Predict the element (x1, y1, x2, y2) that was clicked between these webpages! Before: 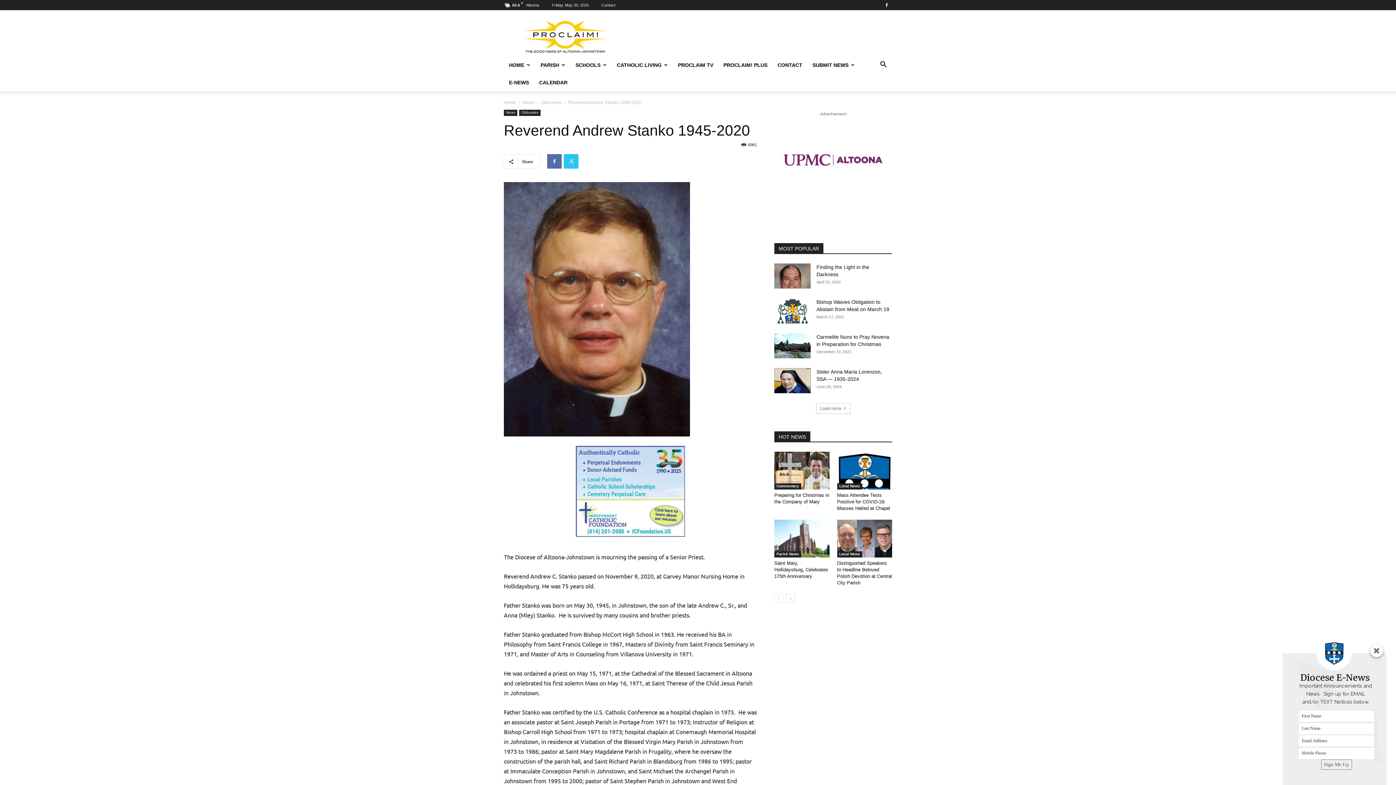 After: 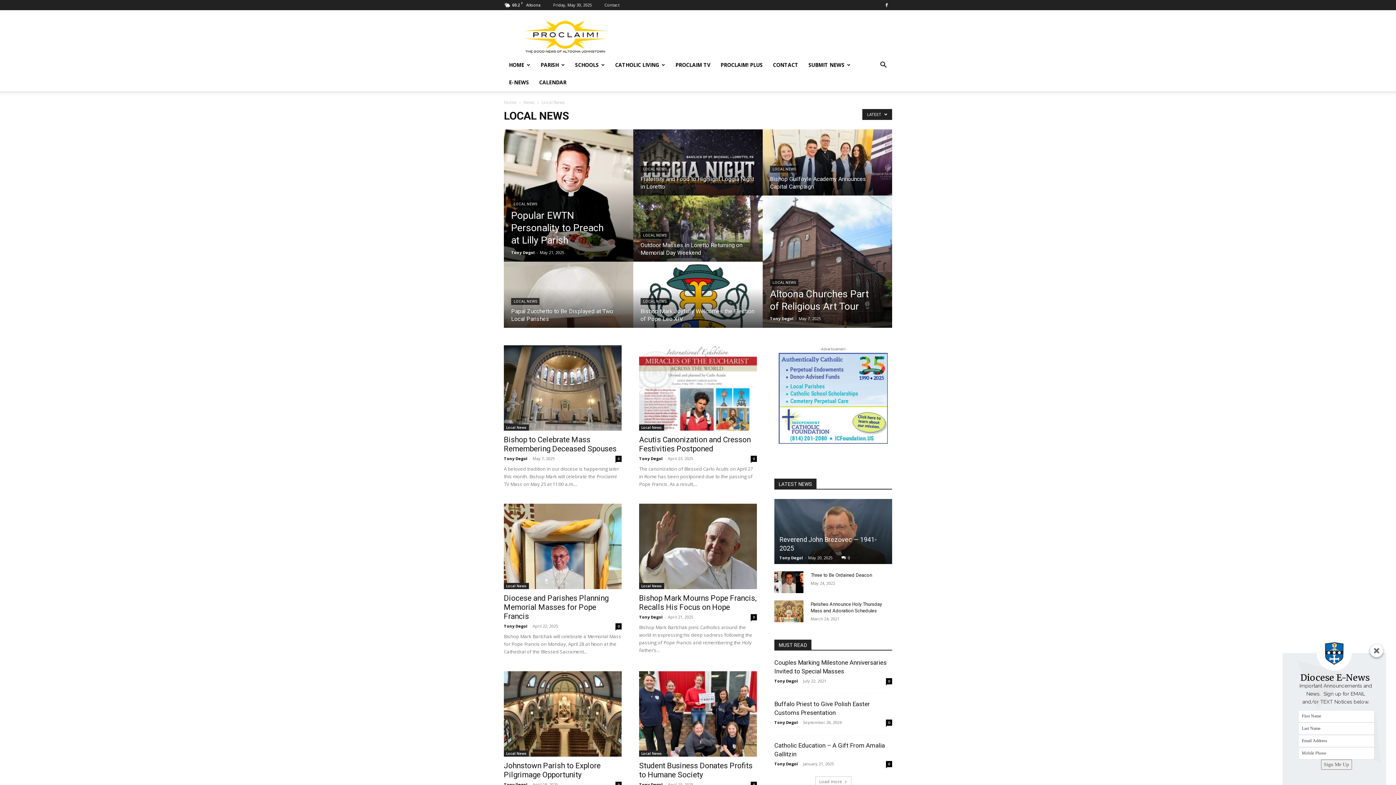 Action: label: Local News bbox: (837, 551, 862, 557)